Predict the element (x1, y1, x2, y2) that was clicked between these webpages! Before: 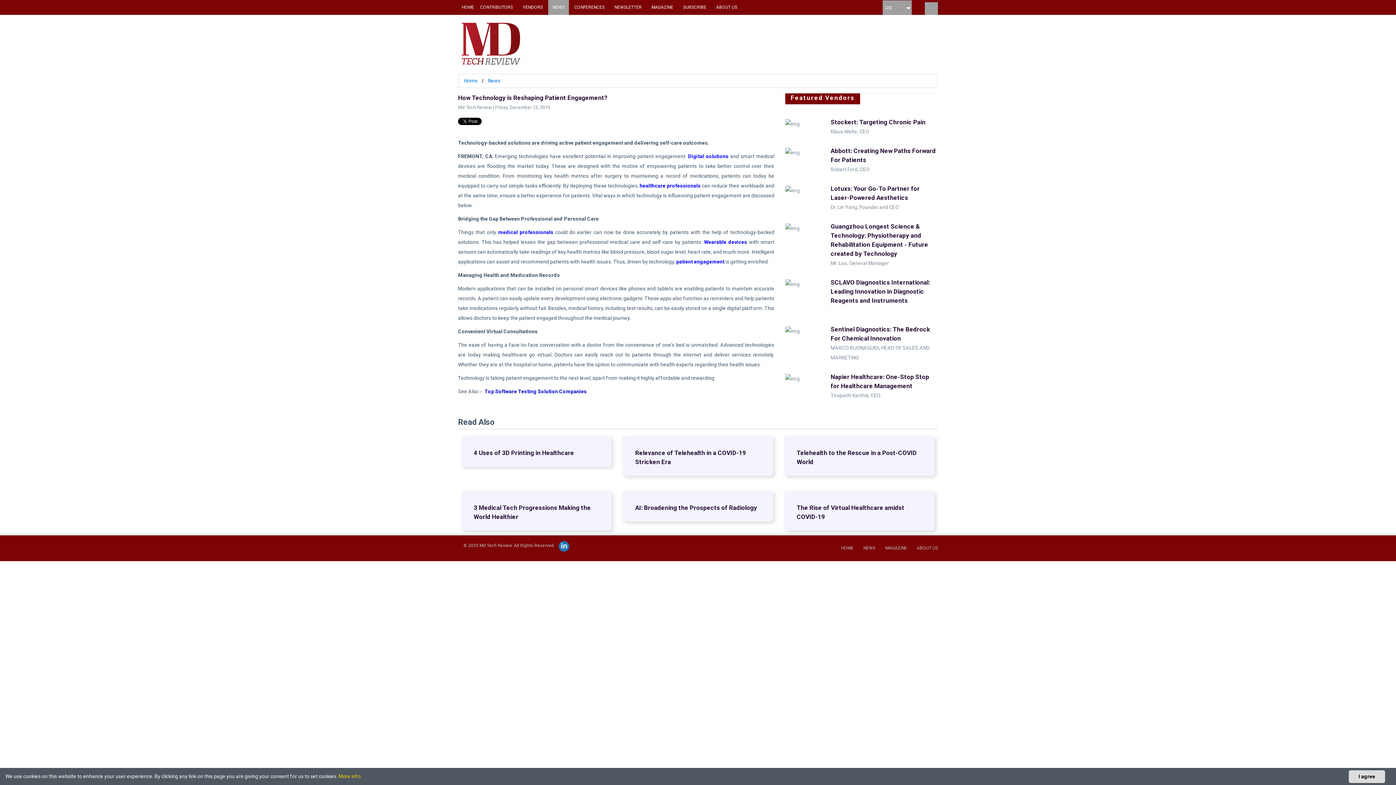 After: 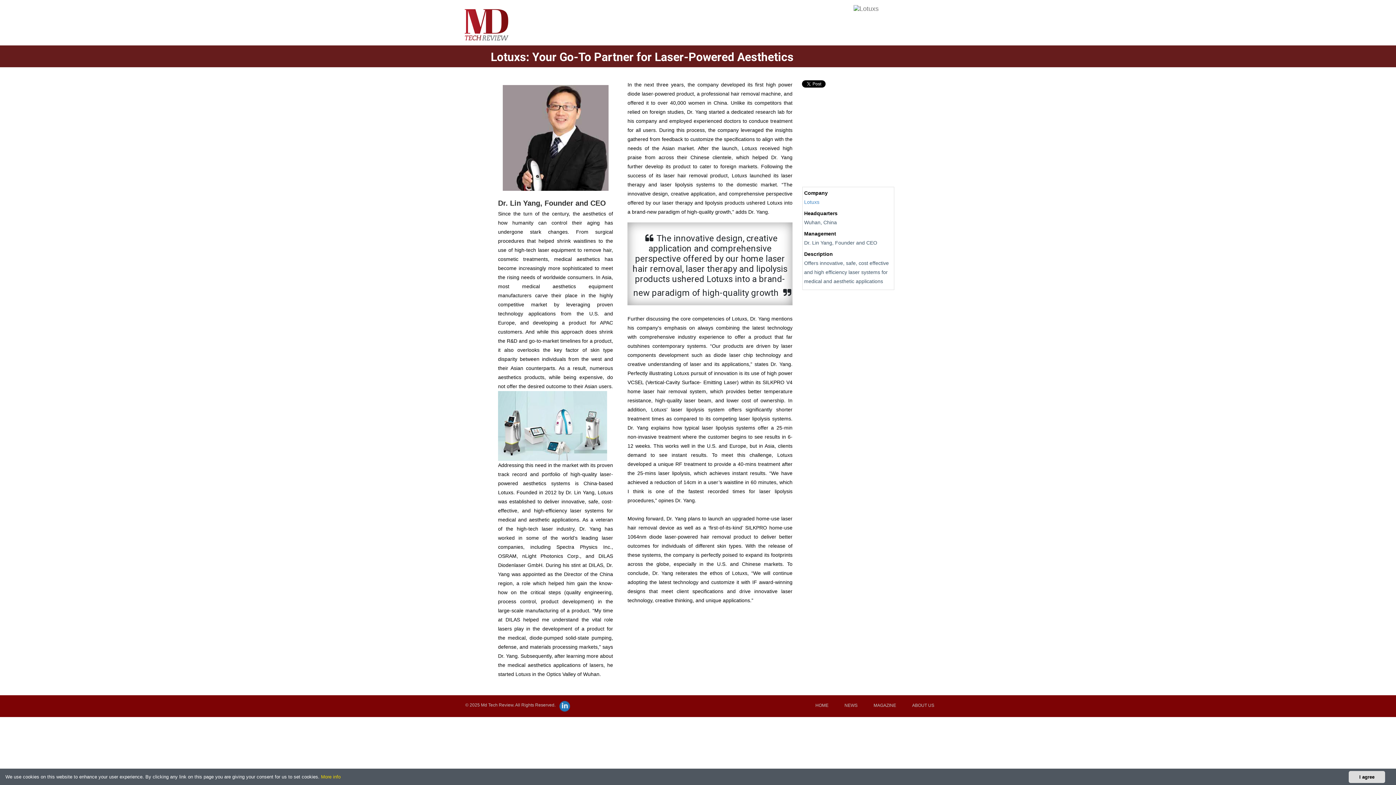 Action: bbox: (830, 204, 899, 210) label: Dr. Lin Yang, Founder and CEO